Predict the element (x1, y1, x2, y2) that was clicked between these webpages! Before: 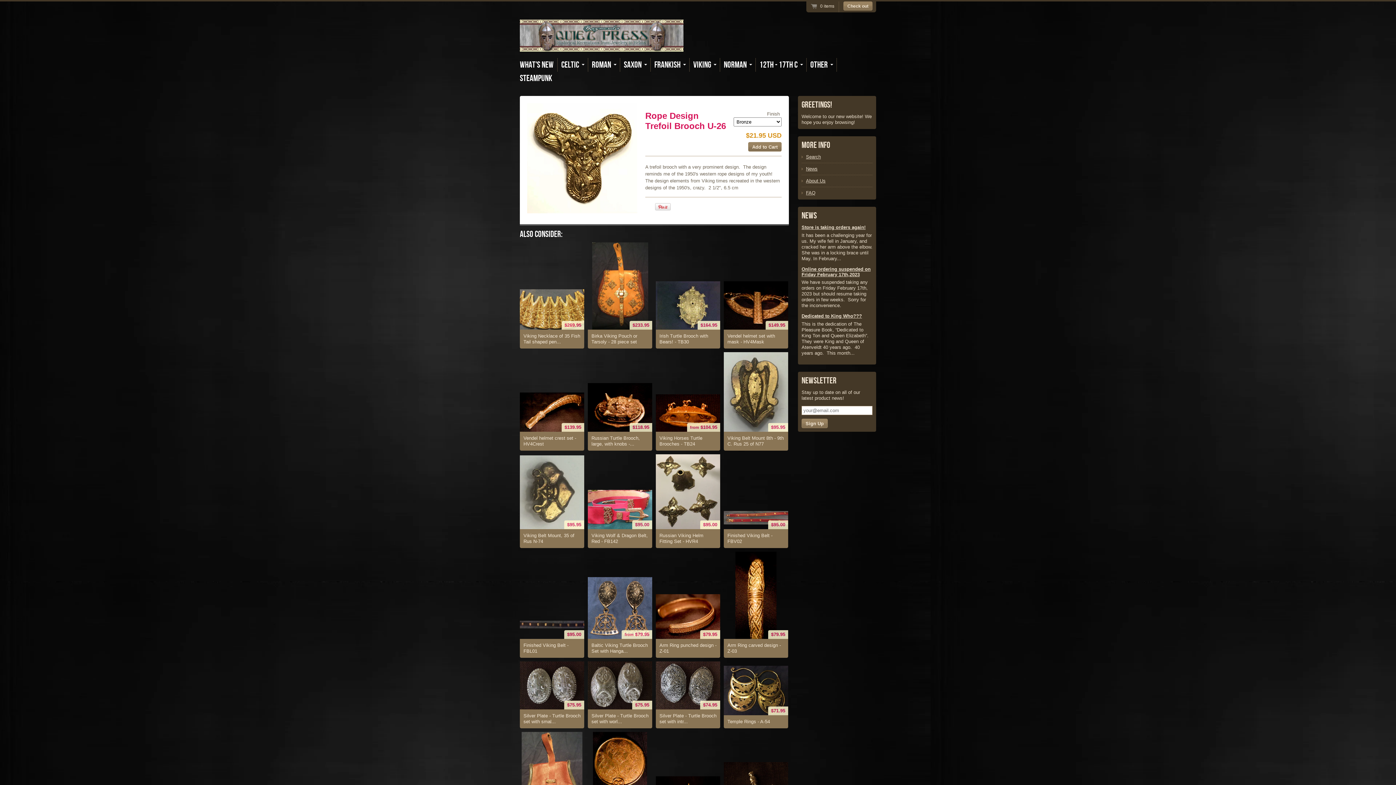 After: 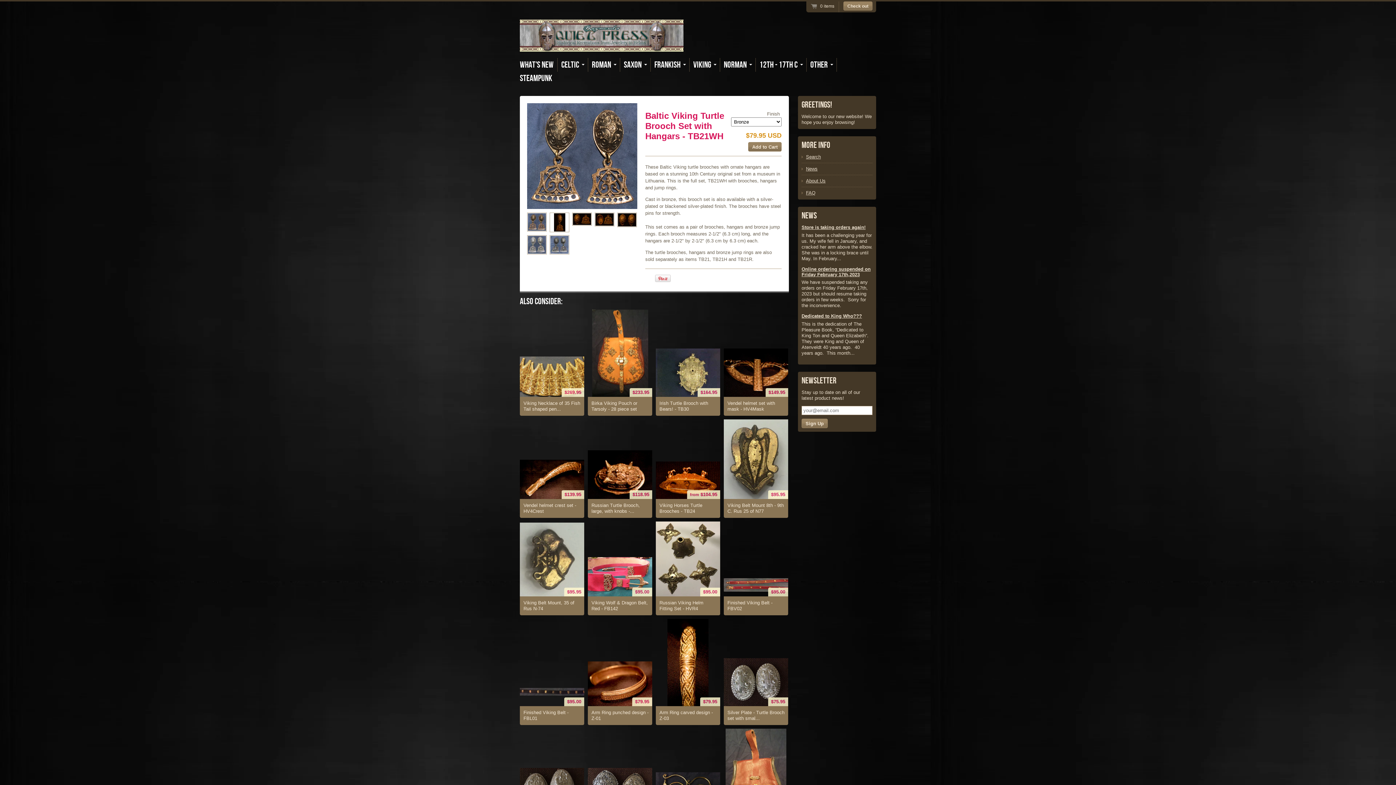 Action: bbox: (588, 577, 652, 639) label: from $79.95